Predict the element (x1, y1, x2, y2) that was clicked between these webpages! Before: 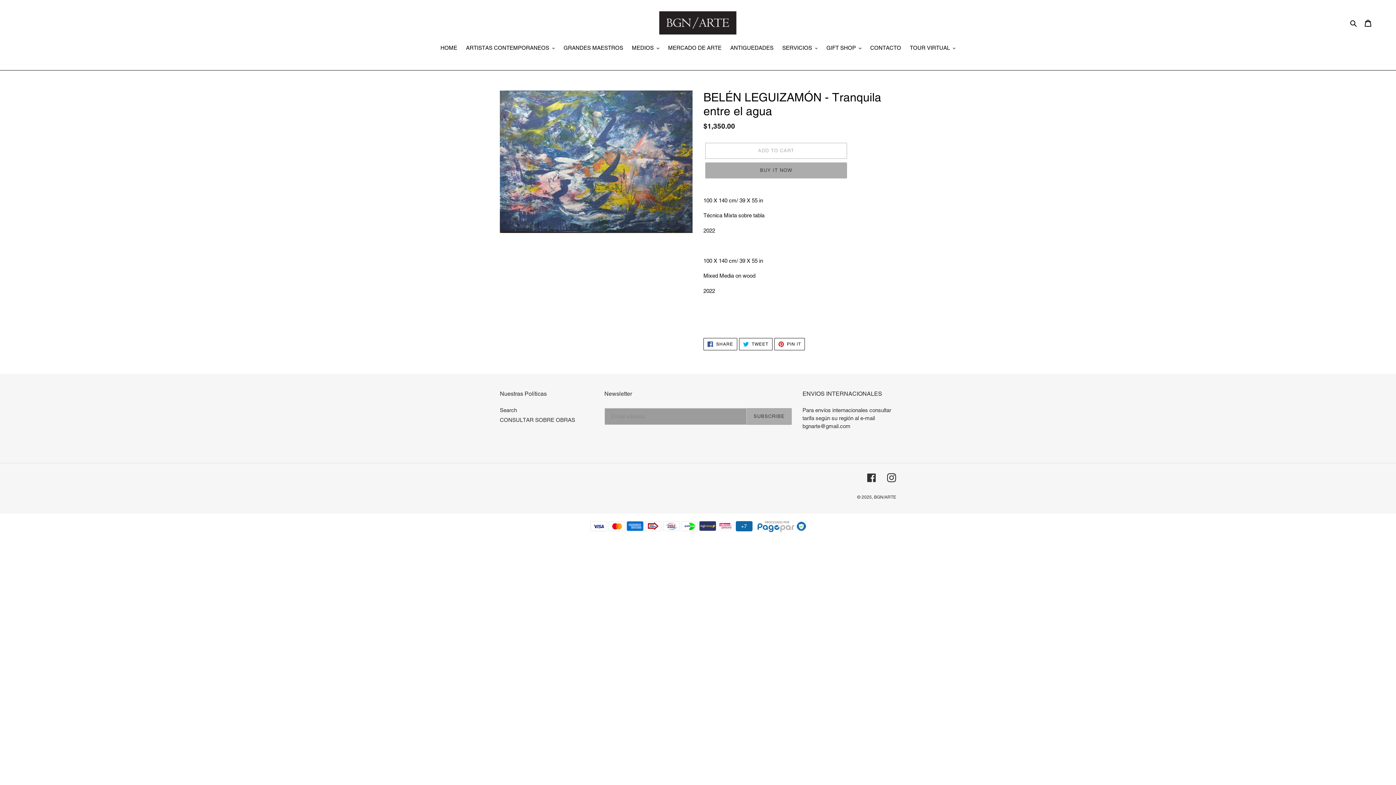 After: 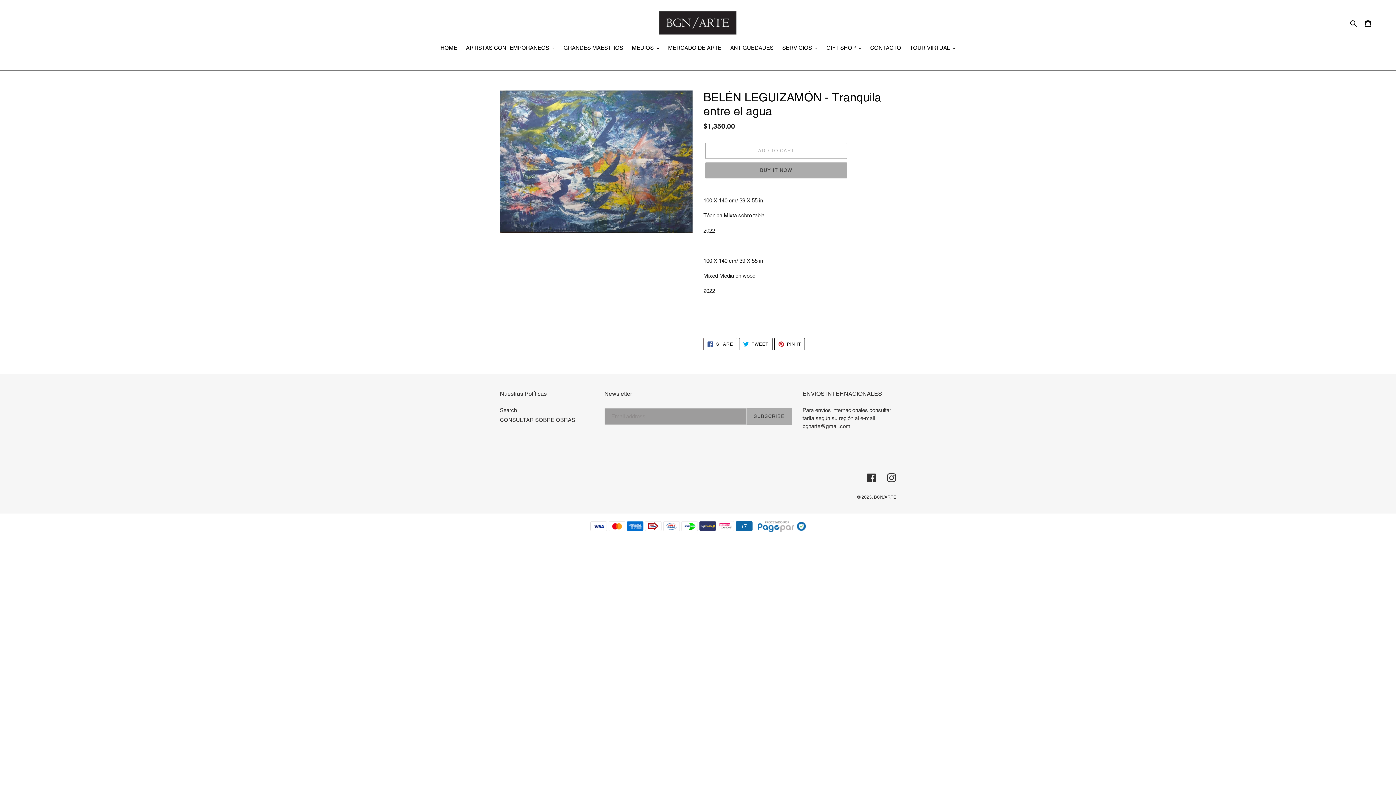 Action: label:  SHARE
SHARE ON FACEBOOK bbox: (703, 338, 737, 350)